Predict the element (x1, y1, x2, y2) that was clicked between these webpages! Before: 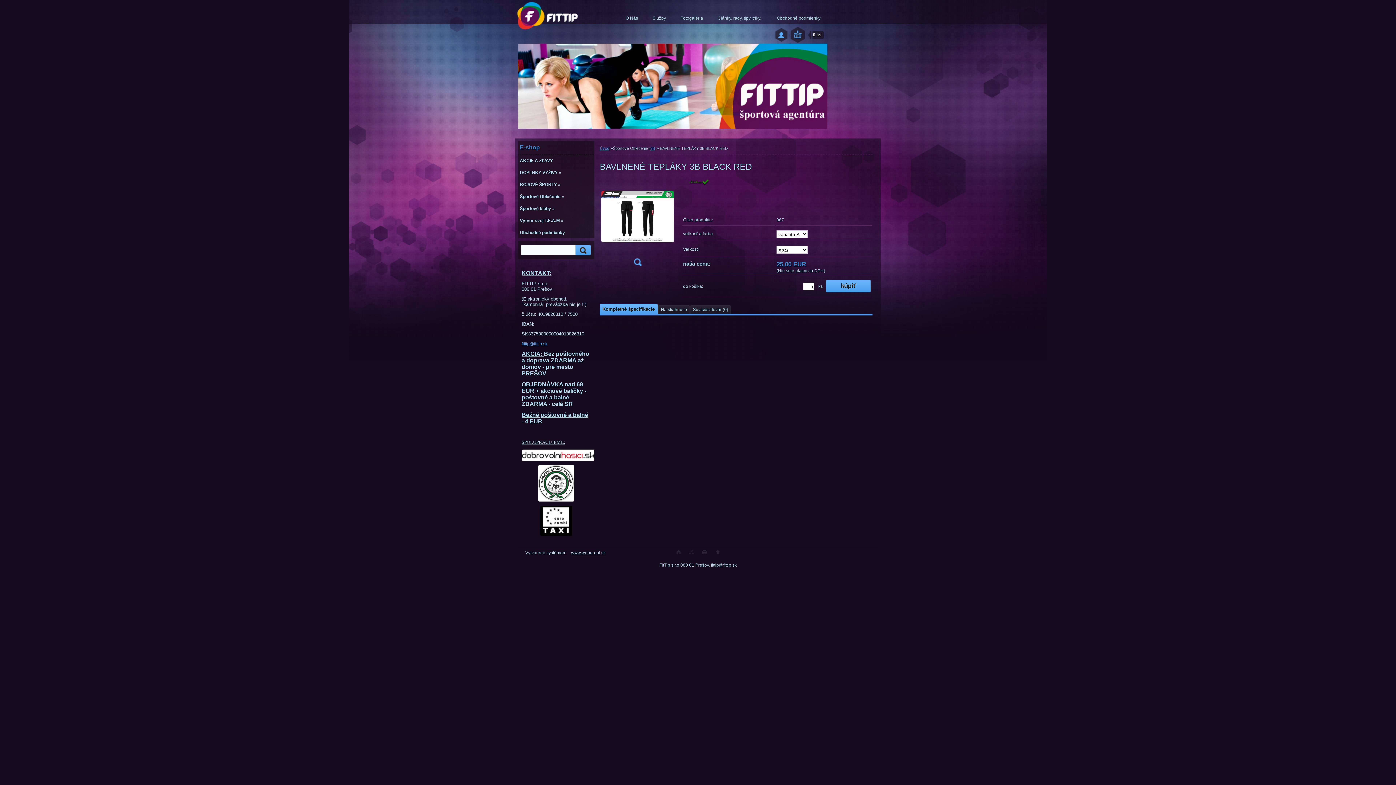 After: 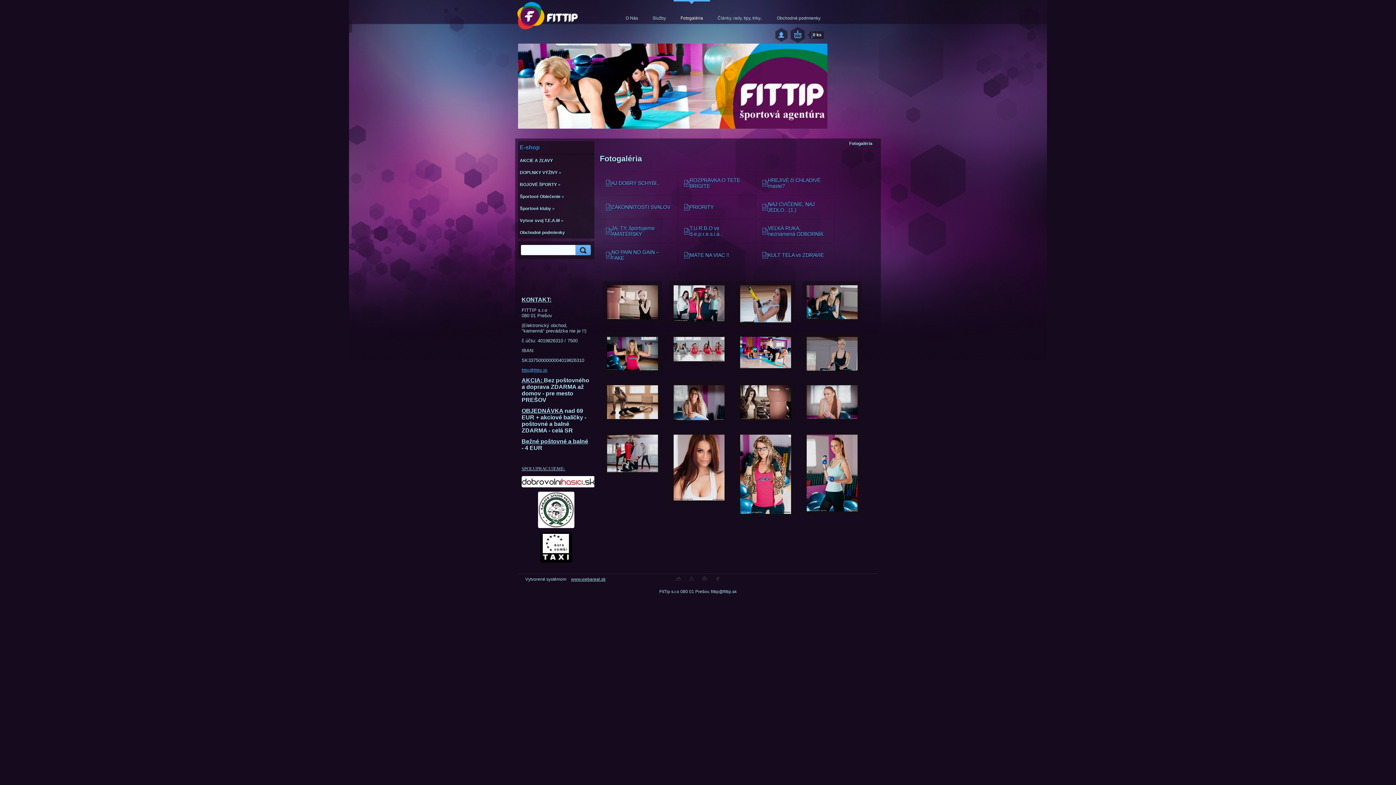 Action: label: Fotogaléria bbox: (673, 0, 710, 24)